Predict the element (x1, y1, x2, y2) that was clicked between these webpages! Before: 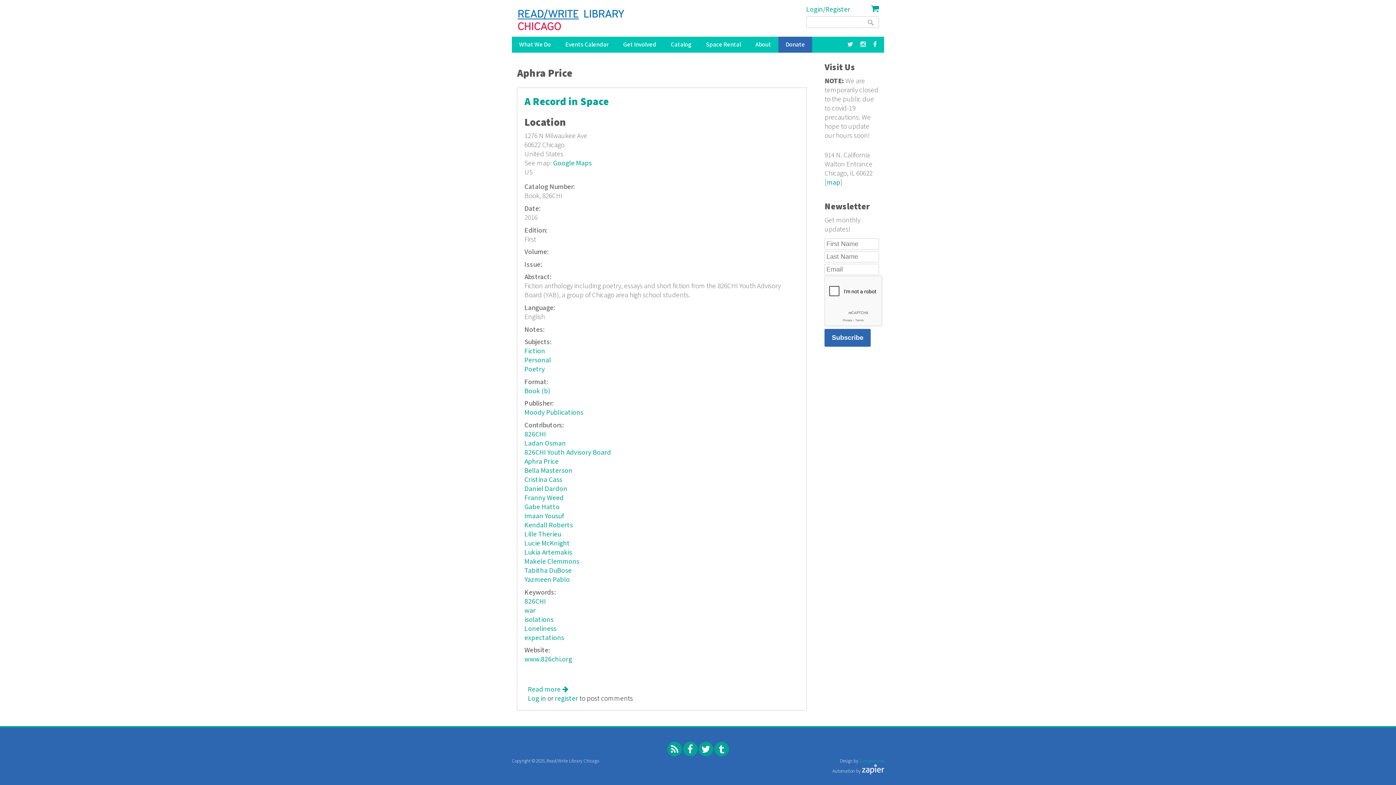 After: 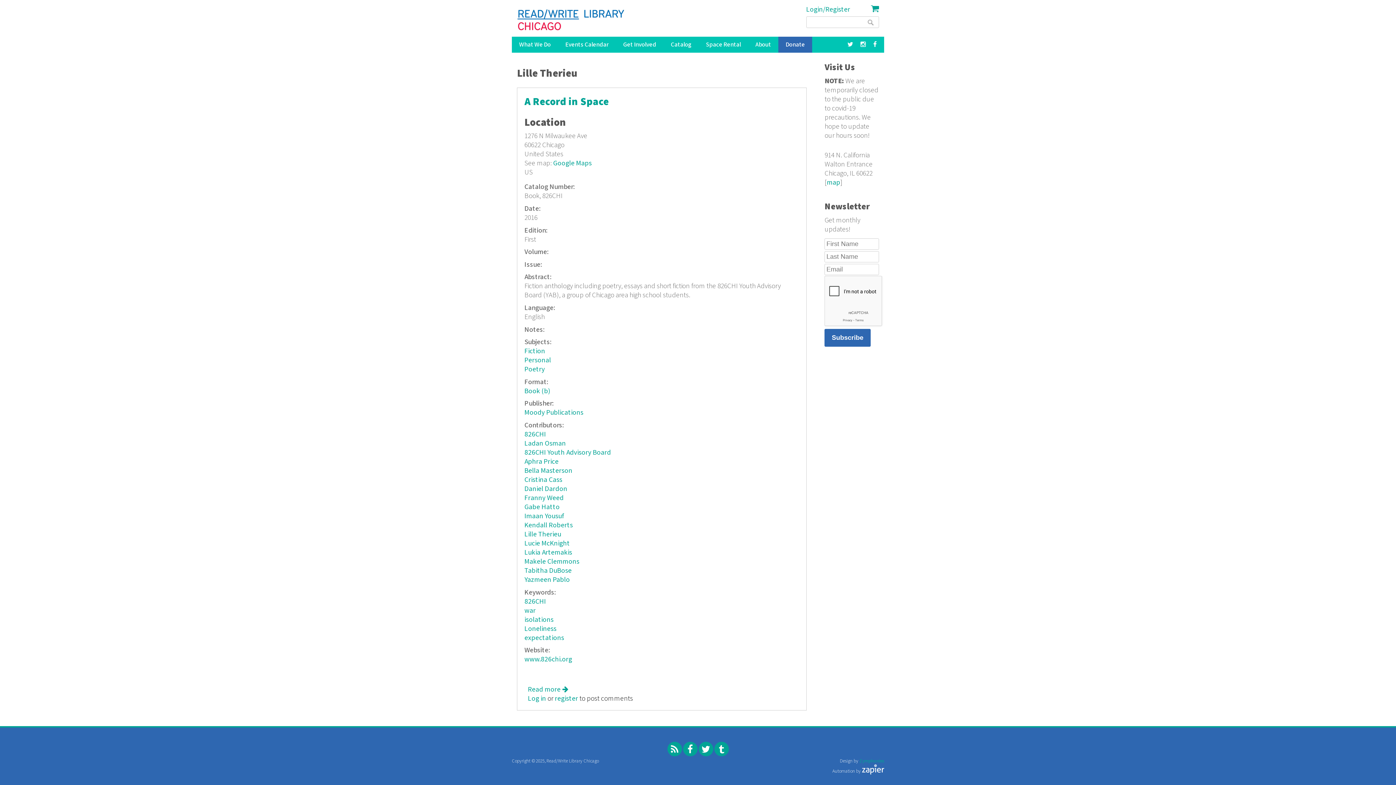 Action: bbox: (524, 530, 561, 539) label: Lille Therieu